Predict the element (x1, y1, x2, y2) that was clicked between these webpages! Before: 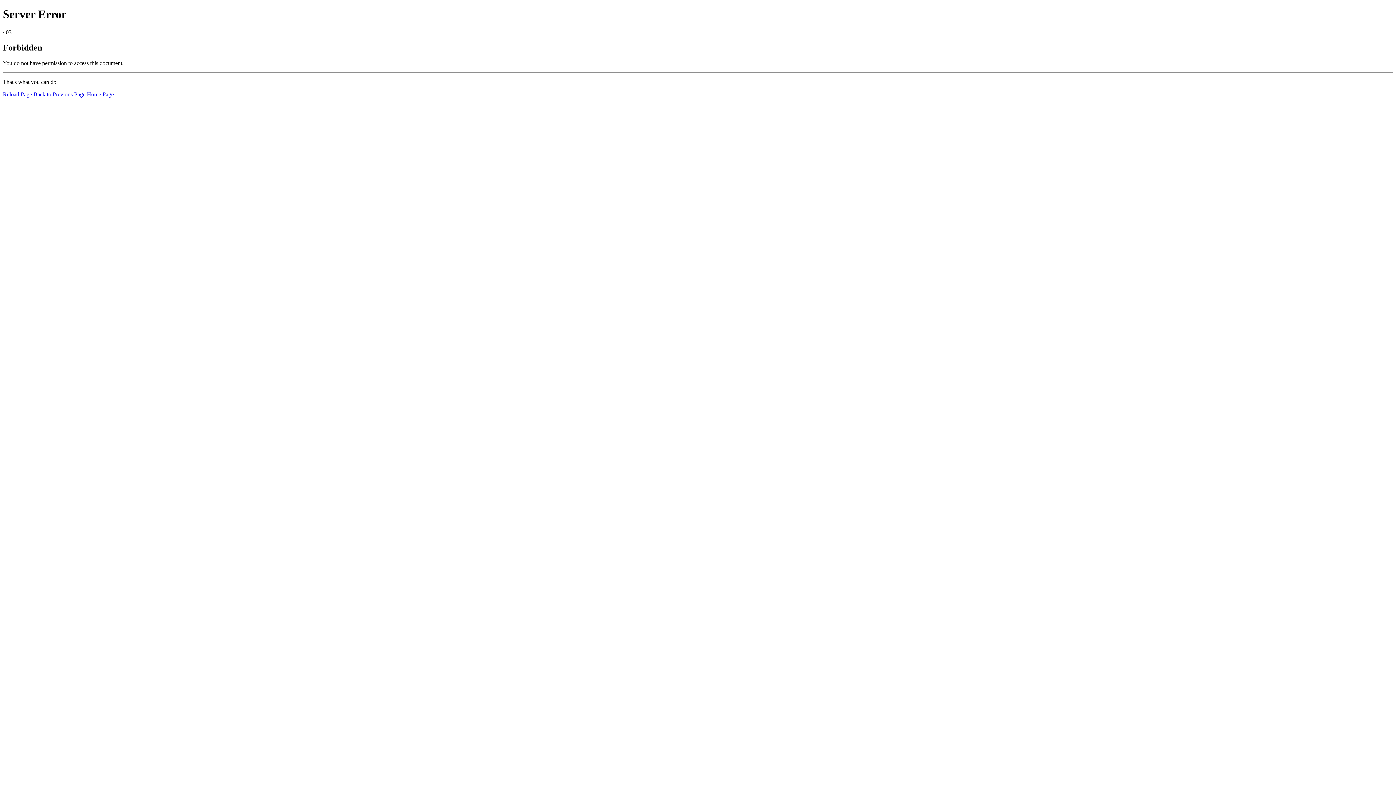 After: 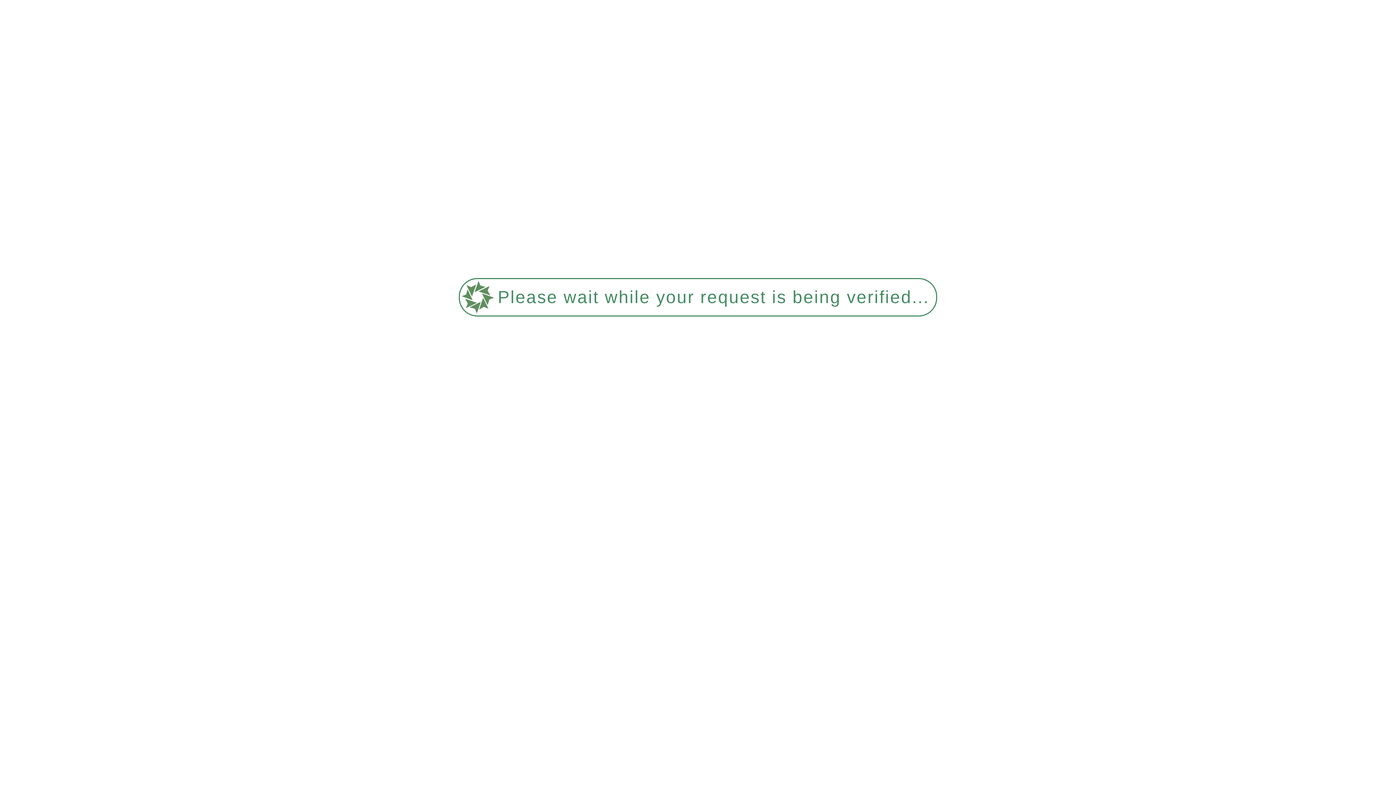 Action: bbox: (86, 91, 113, 97) label: Home Page